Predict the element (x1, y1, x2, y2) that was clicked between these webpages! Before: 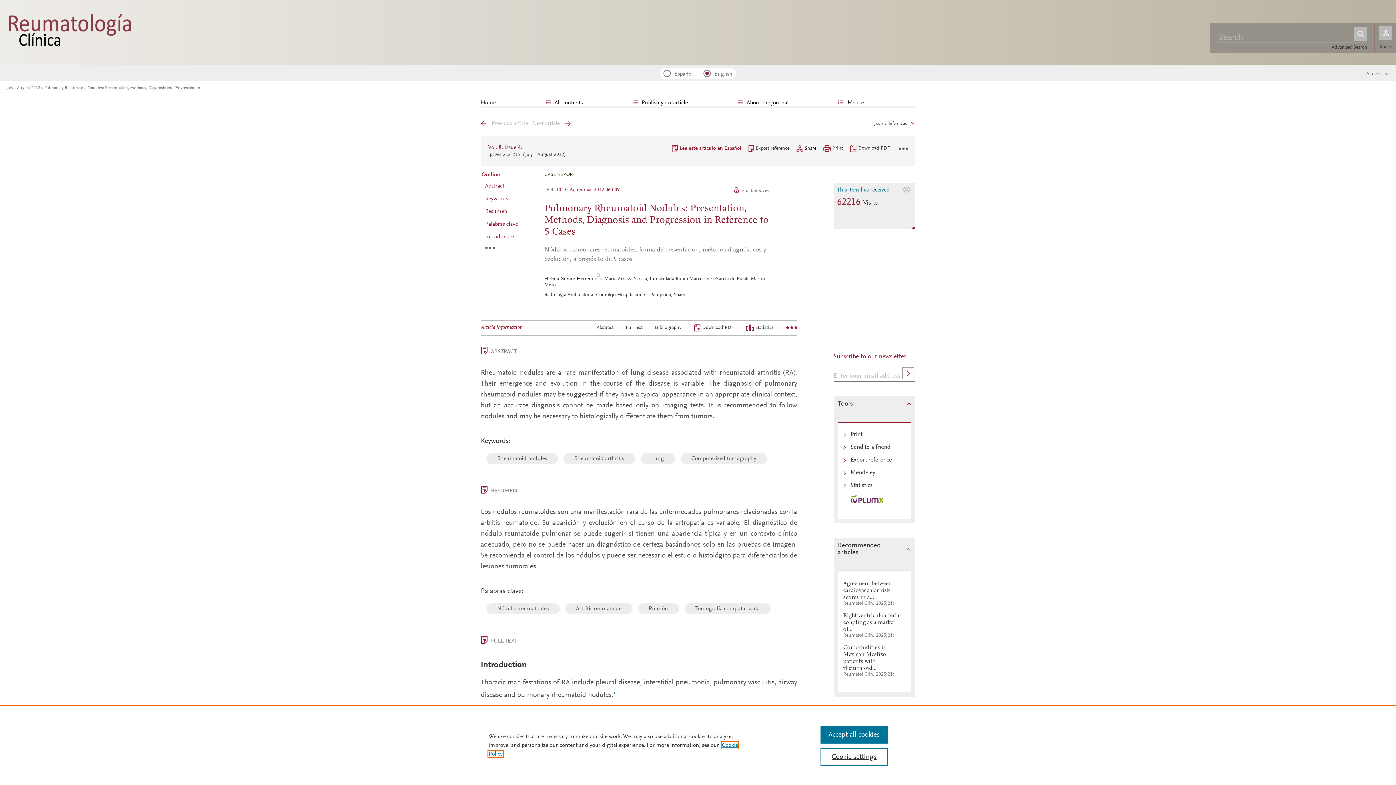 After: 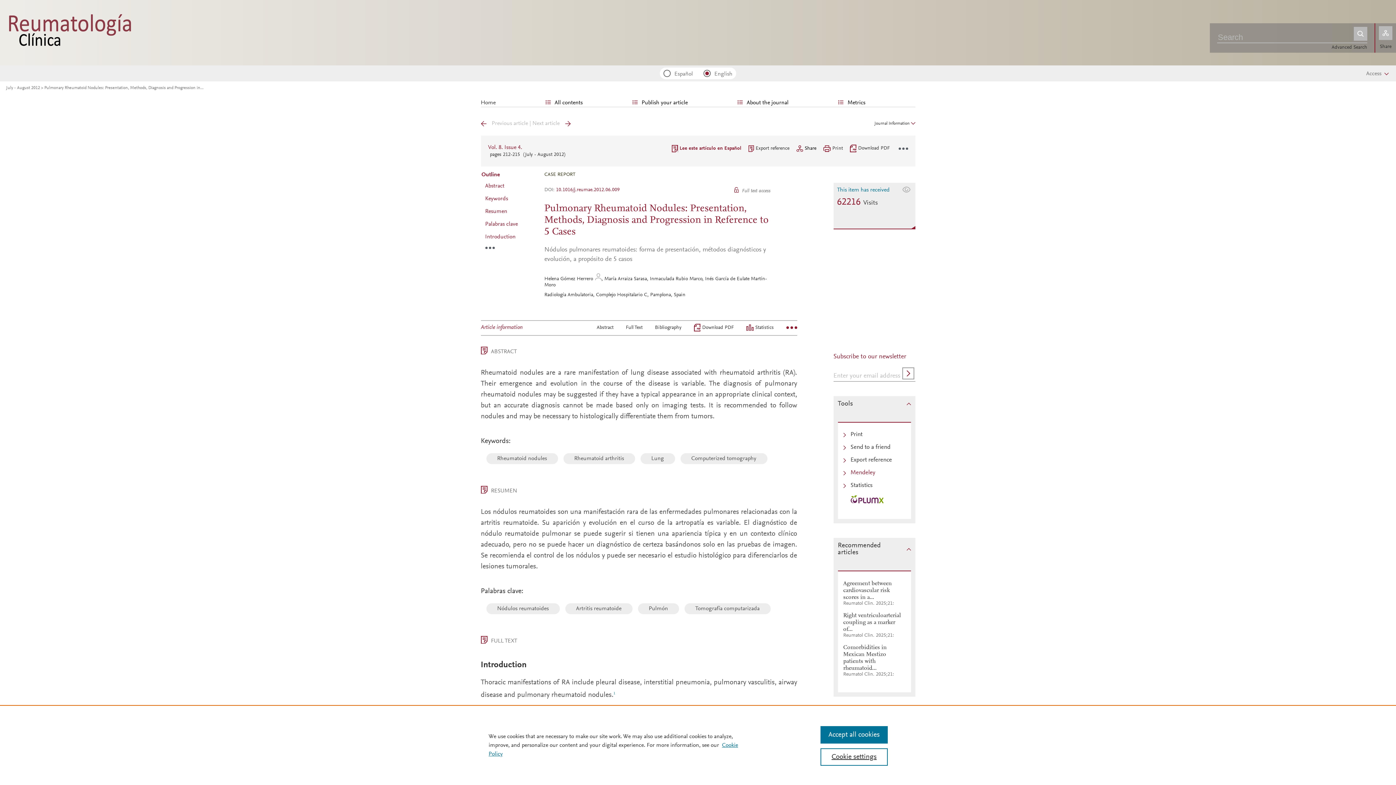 Action: bbox: (850, 470, 875, 476) label: Mendeley